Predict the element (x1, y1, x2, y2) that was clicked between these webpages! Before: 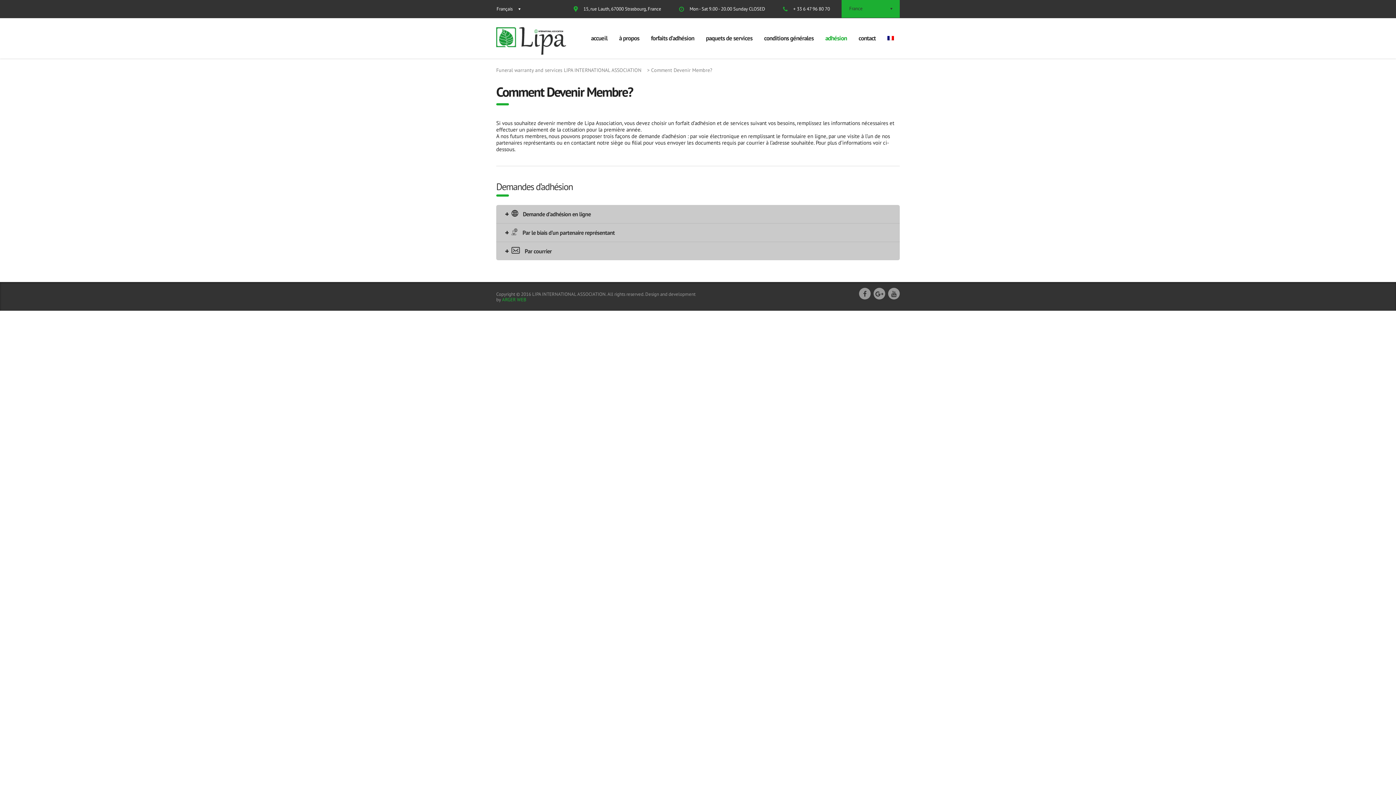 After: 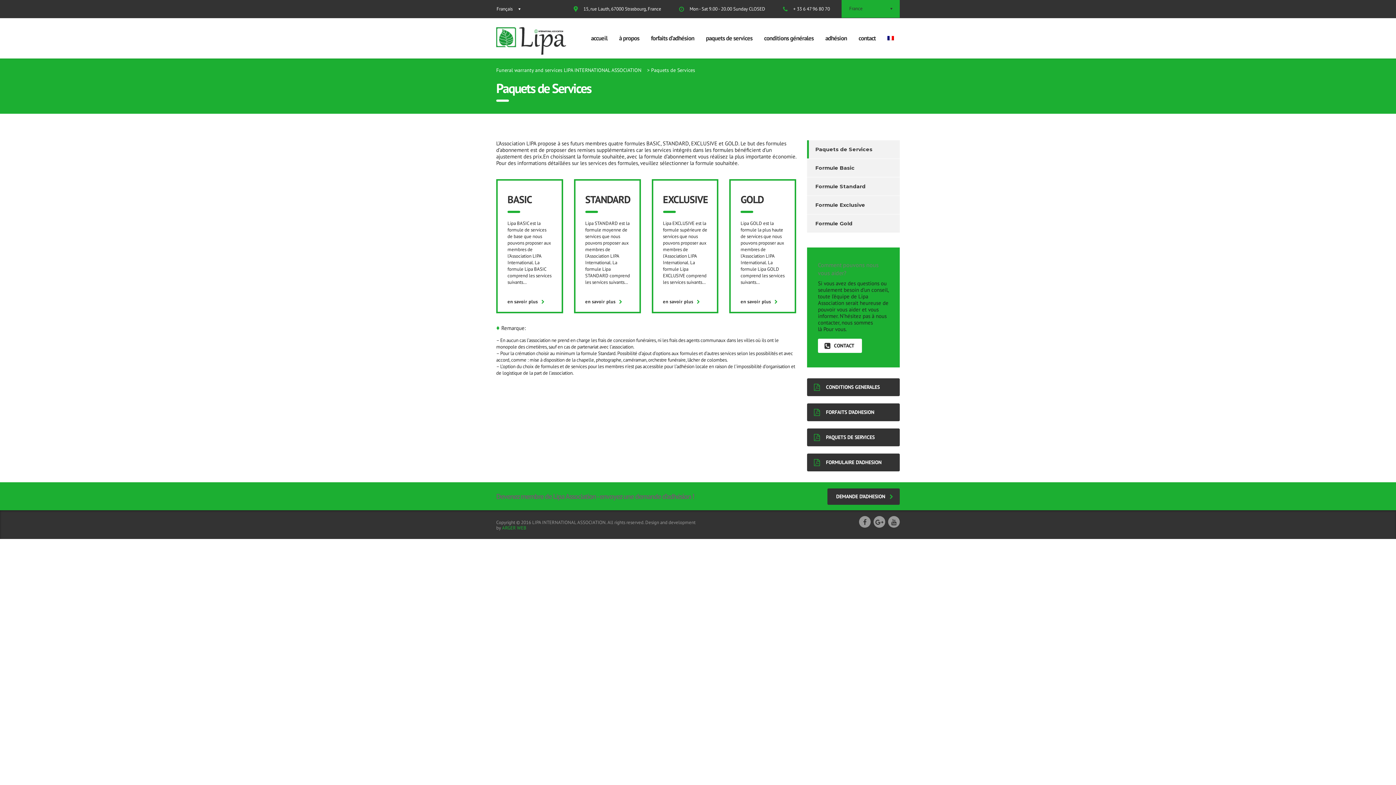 Action: bbox: (700, 30, 758, 46) label: paquets de services